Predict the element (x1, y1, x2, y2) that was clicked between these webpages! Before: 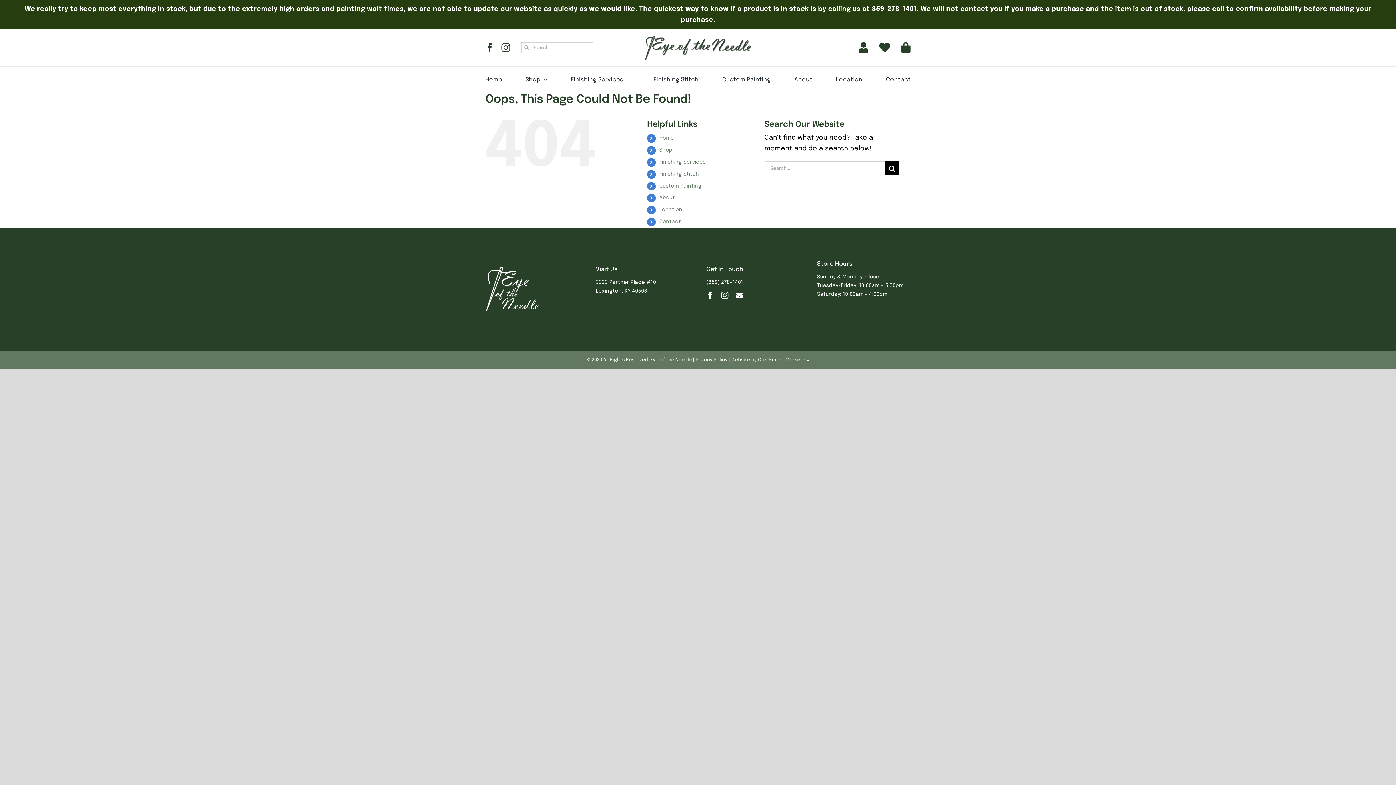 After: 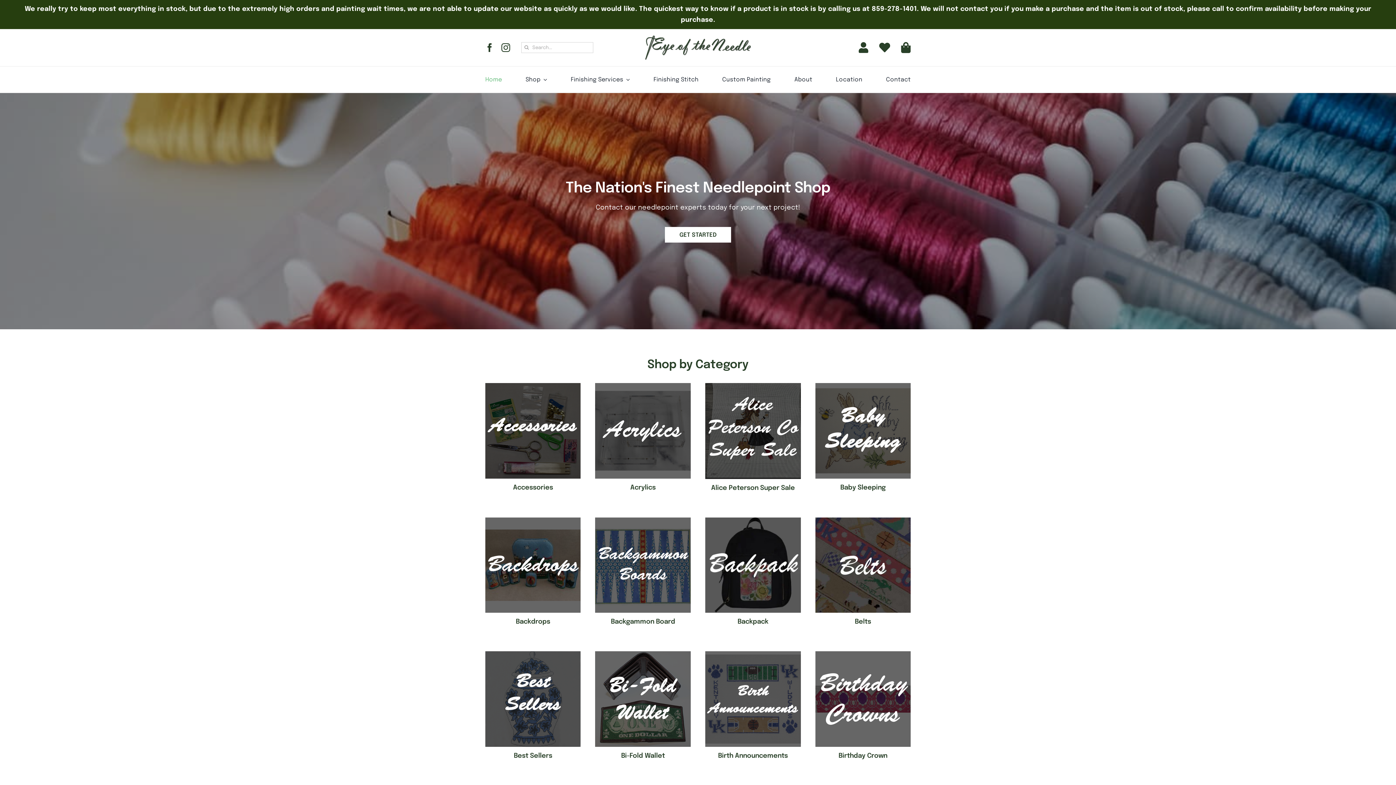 Action: label: Home bbox: (659, 135, 674, 140)